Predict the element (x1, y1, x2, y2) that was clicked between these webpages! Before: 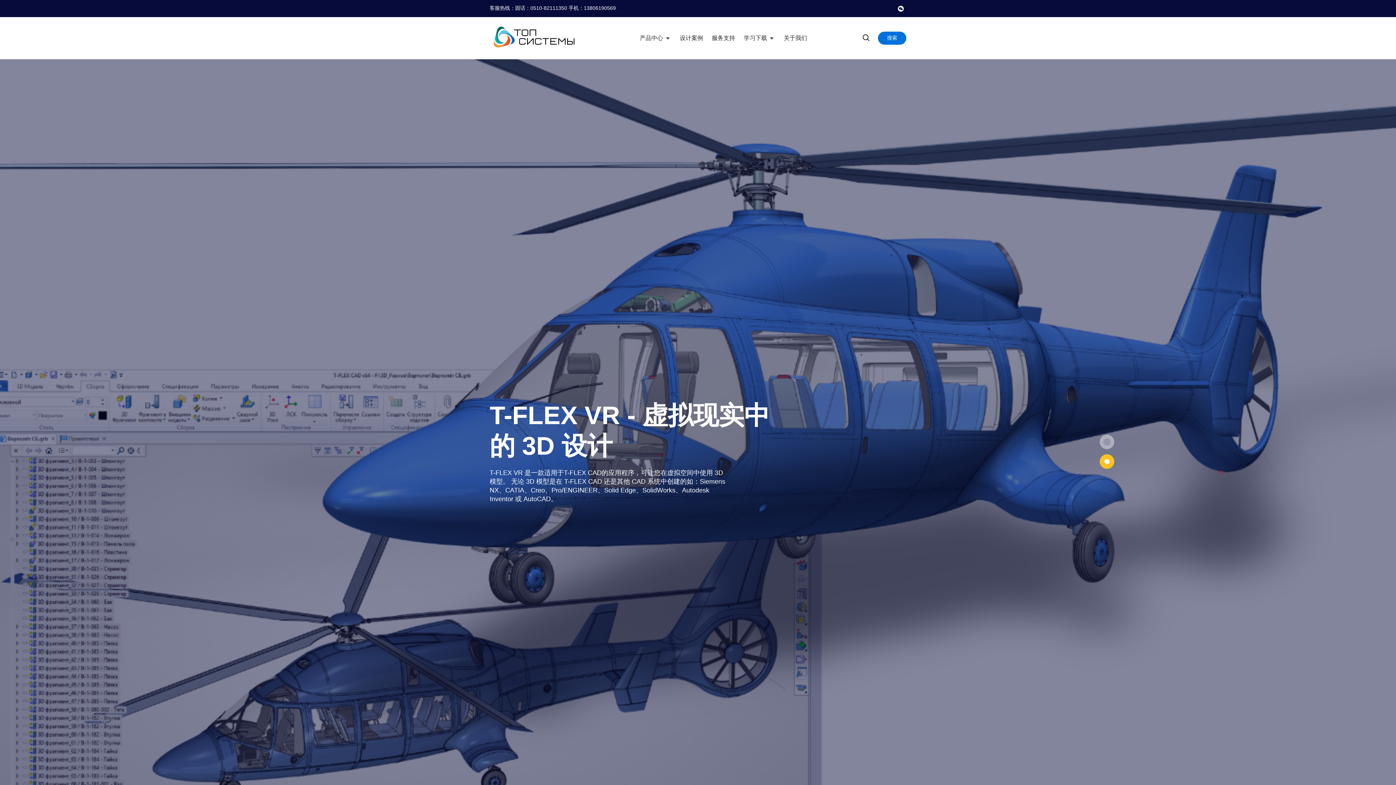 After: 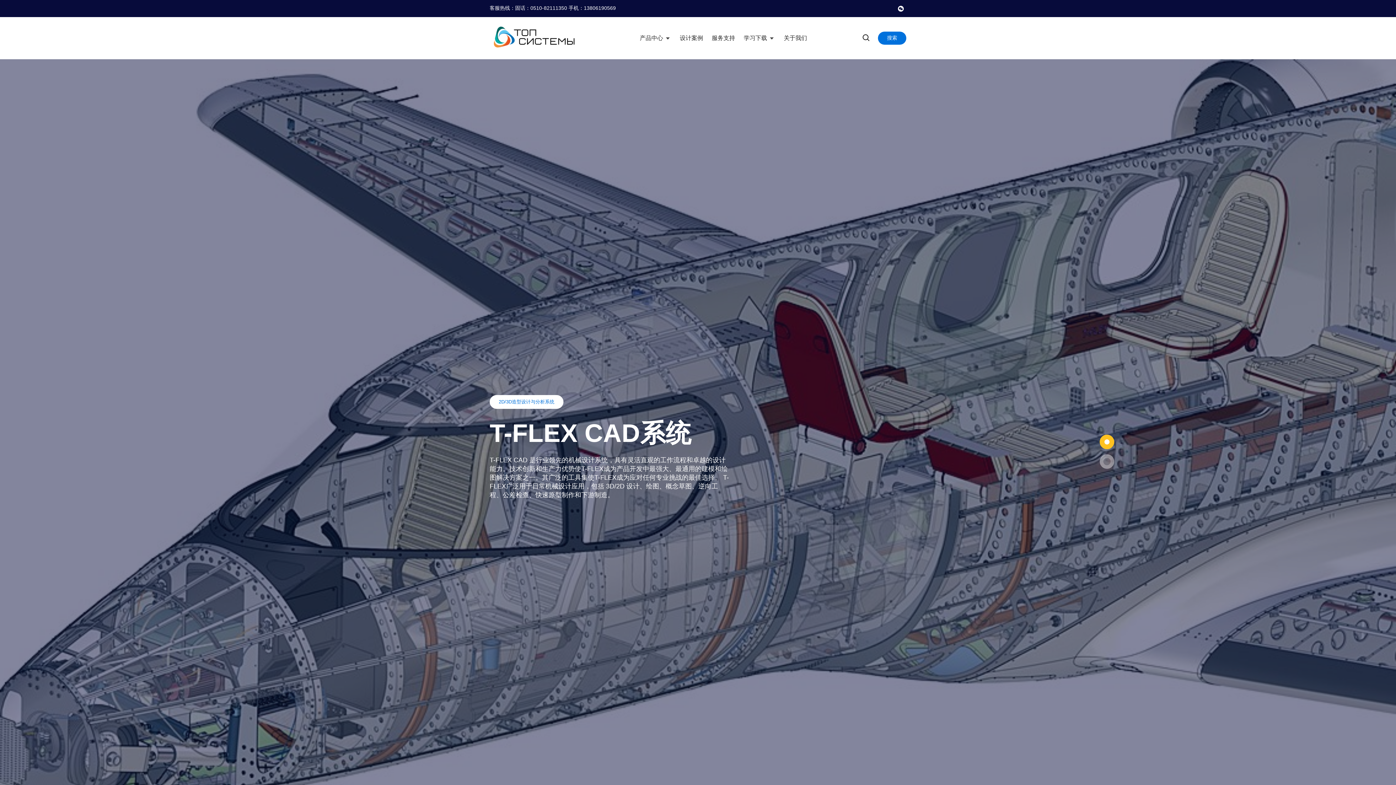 Action: bbox: (1097, 432, 1117, 452)